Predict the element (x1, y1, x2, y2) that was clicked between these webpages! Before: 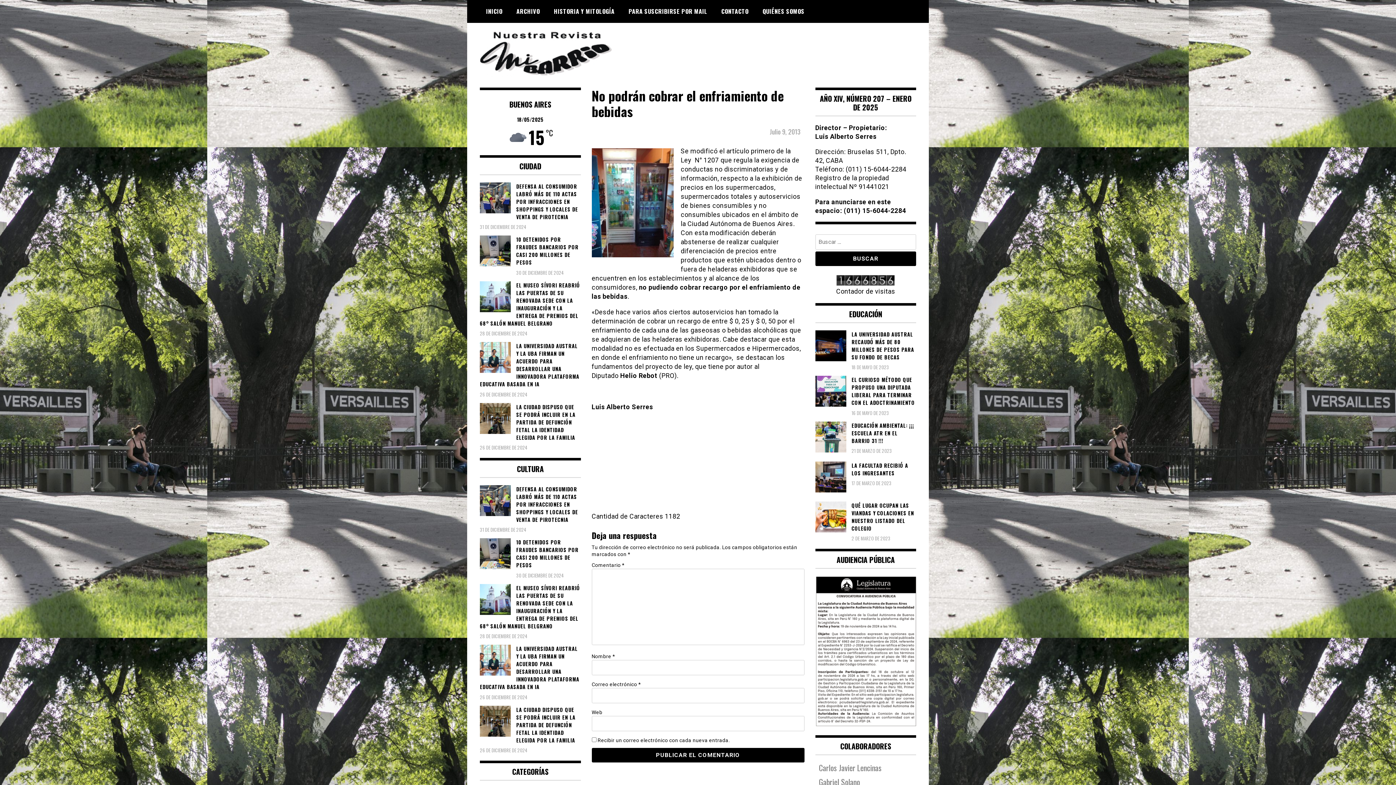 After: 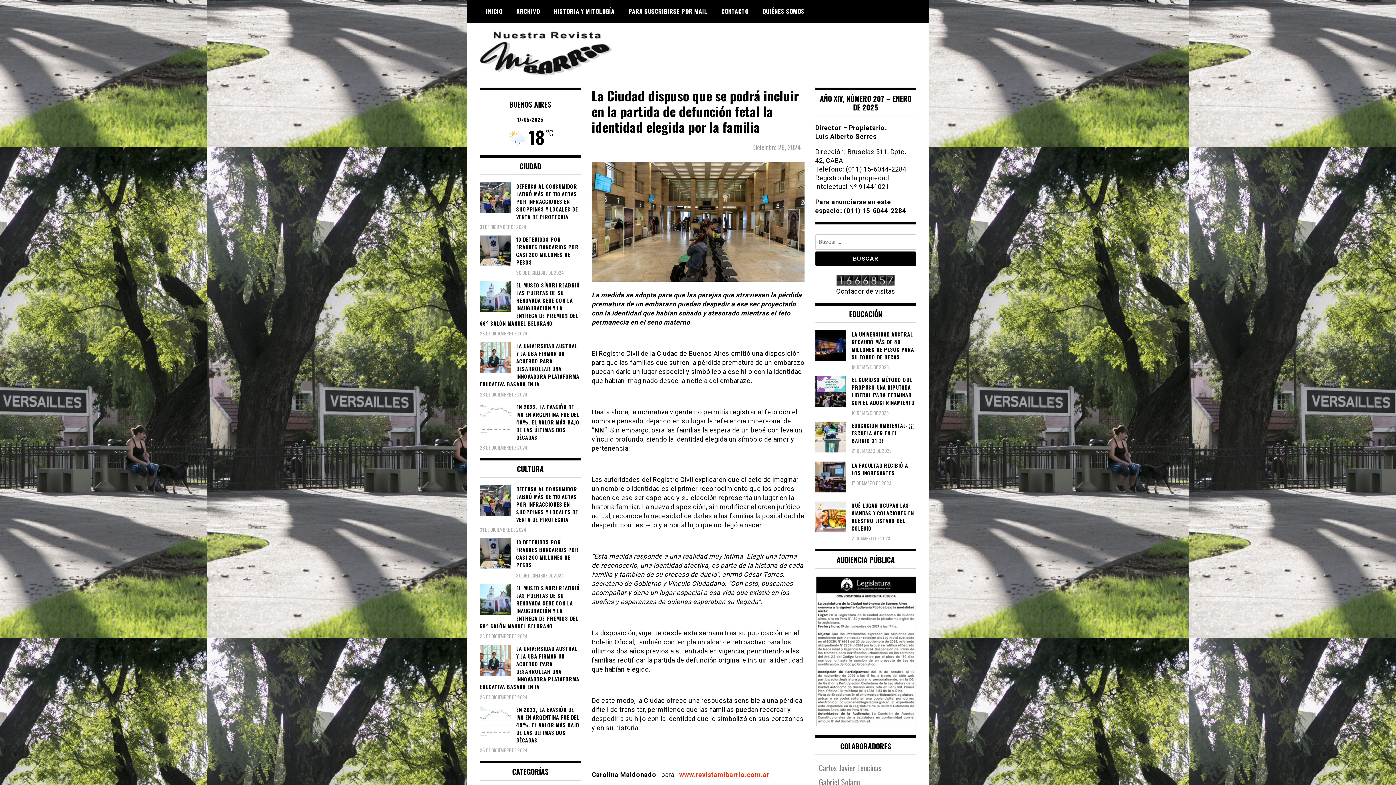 Action: label: LA CIUDAD DISPUSO QUE SE PODRÁ INCLUIR EN LA PARTIDA DE DEFUNCIÓN FETAL LA IDENTIDAD ELEGIDA POR LA FAMILIA bbox: (480, 403, 580, 441)